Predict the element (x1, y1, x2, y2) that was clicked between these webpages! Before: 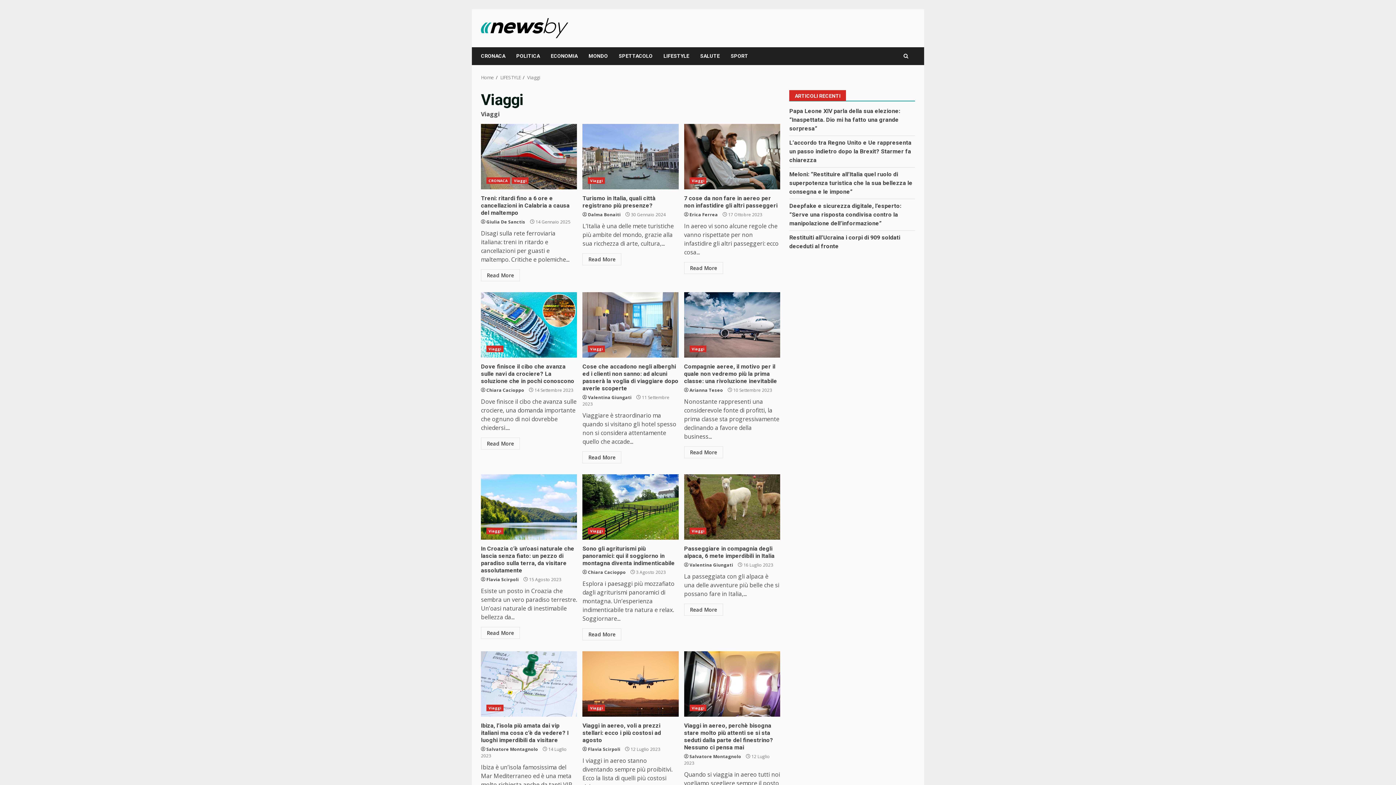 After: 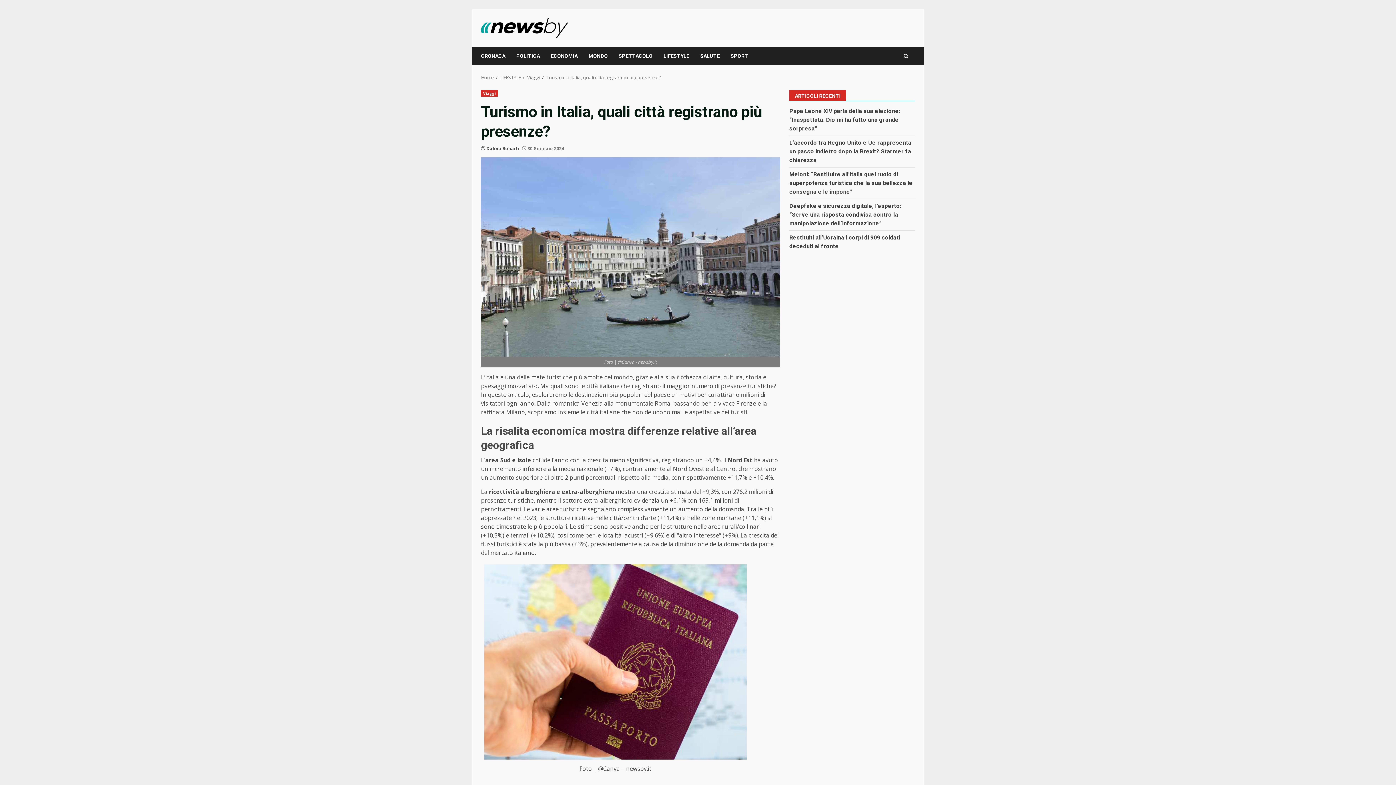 Action: label: Turismo in Italia, quali città registrano più presenze? bbox: (582, 124, 678, 189)